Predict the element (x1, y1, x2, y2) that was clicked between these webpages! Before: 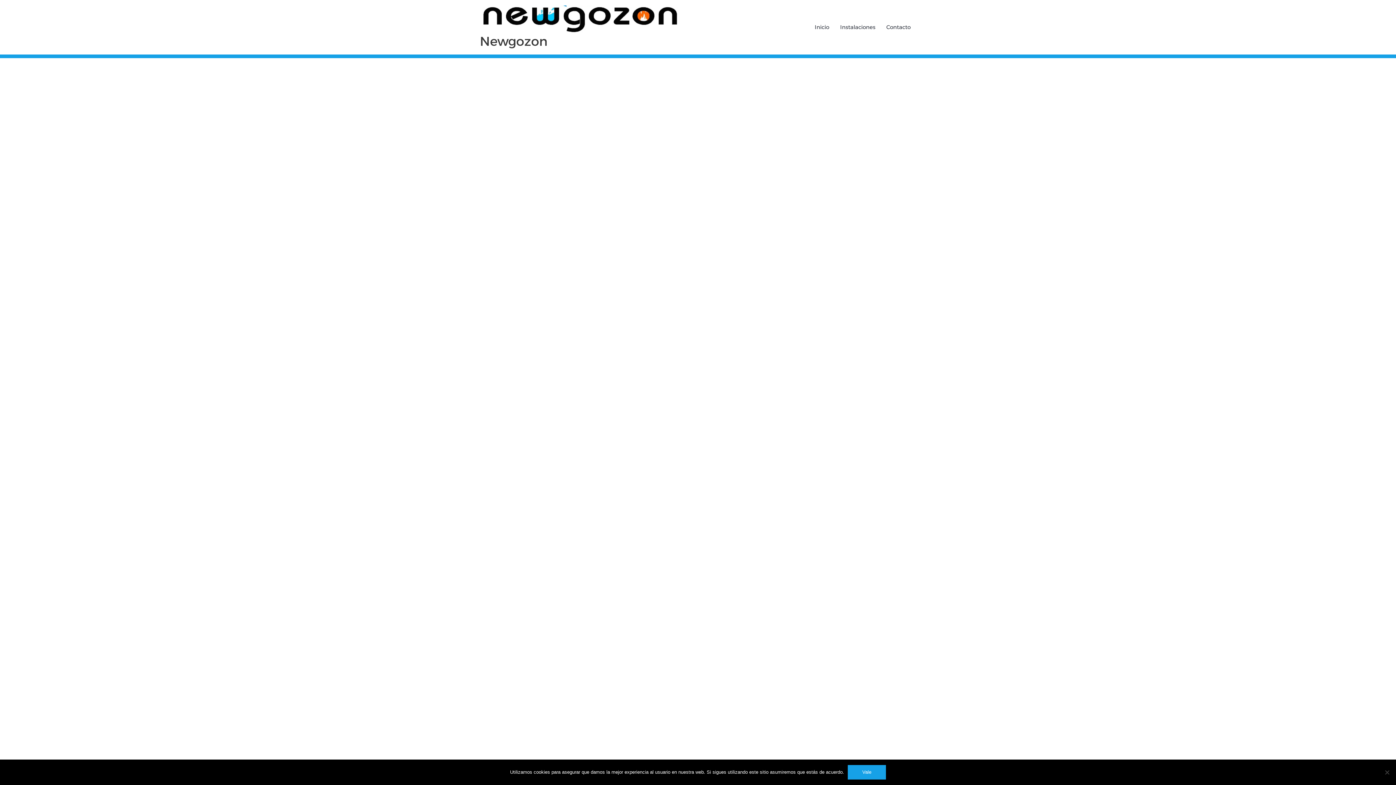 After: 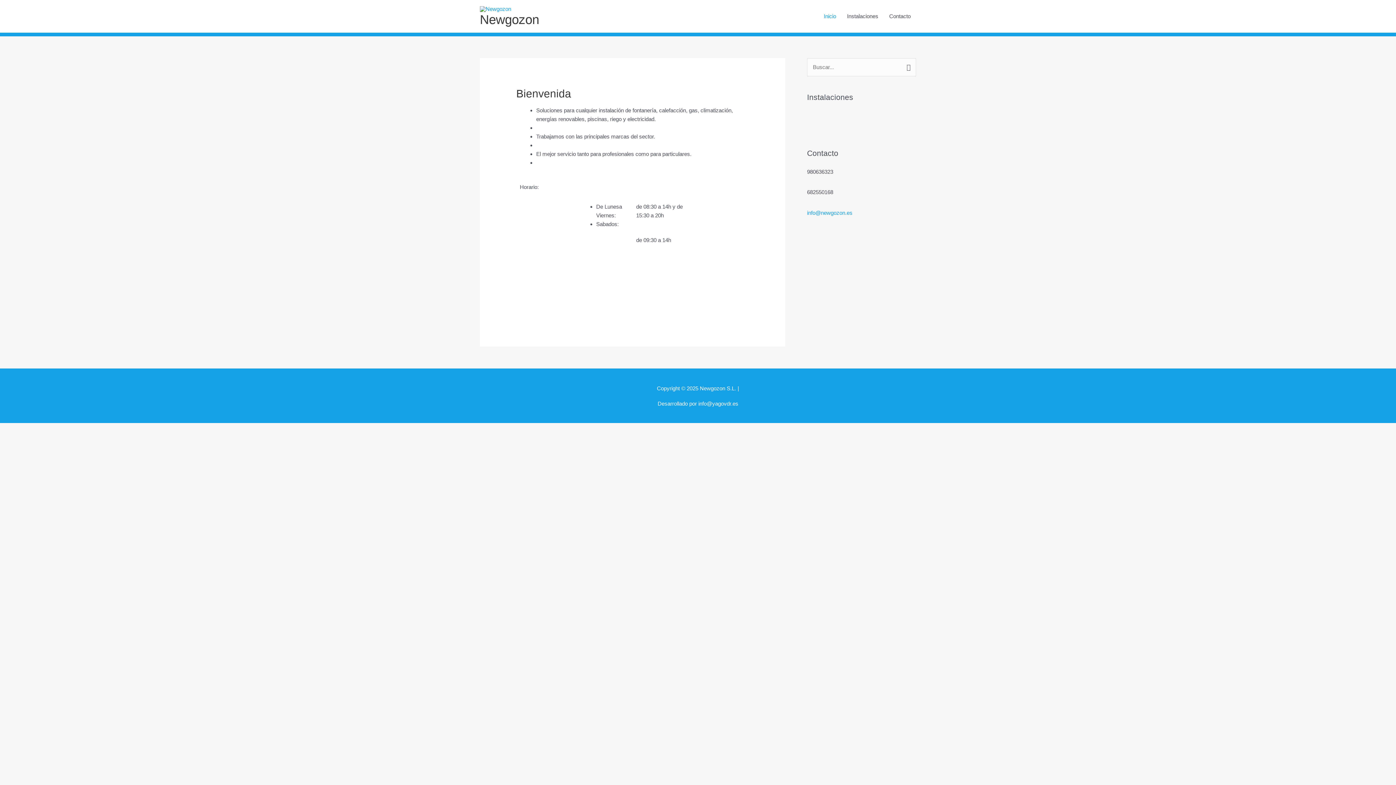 Action: label: Newgozon bbox: (480, 33, 547, 49)